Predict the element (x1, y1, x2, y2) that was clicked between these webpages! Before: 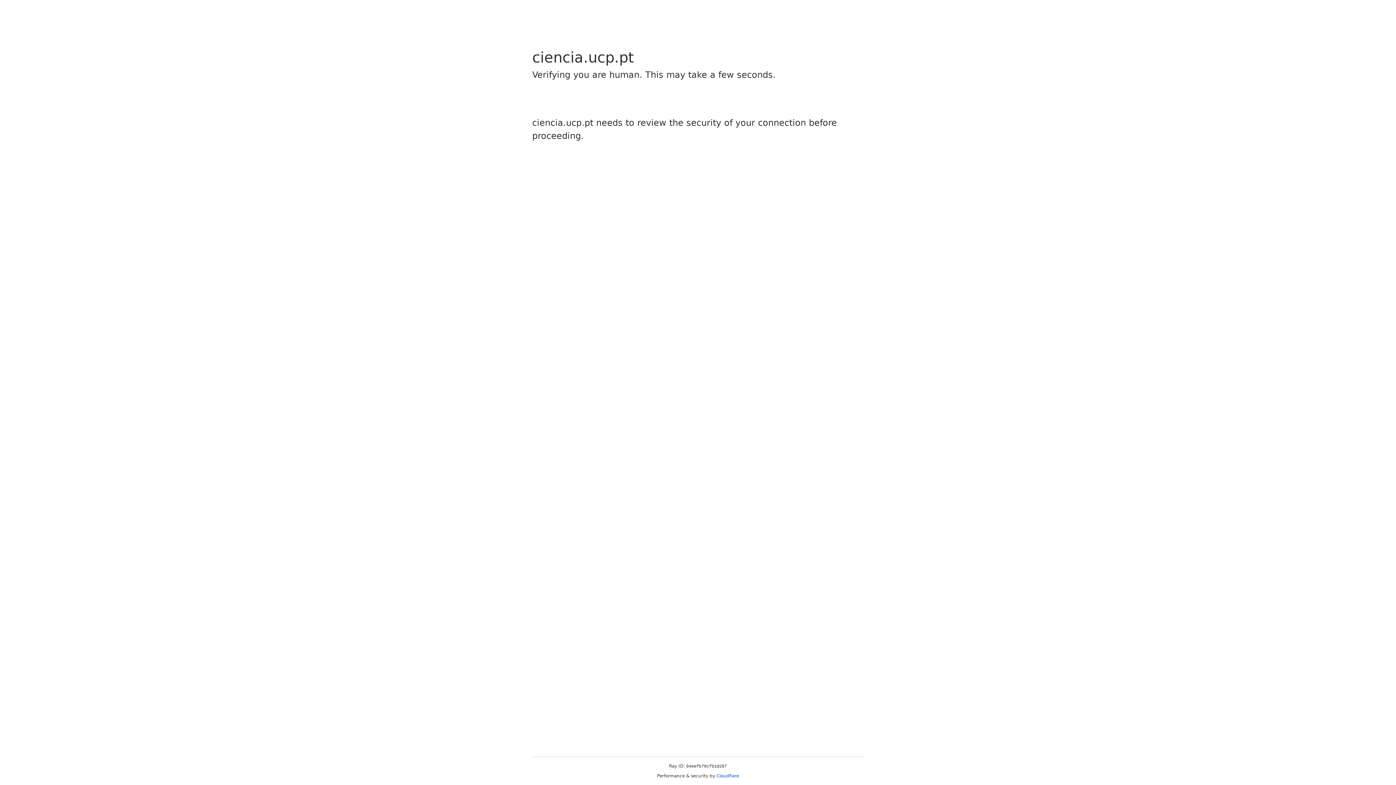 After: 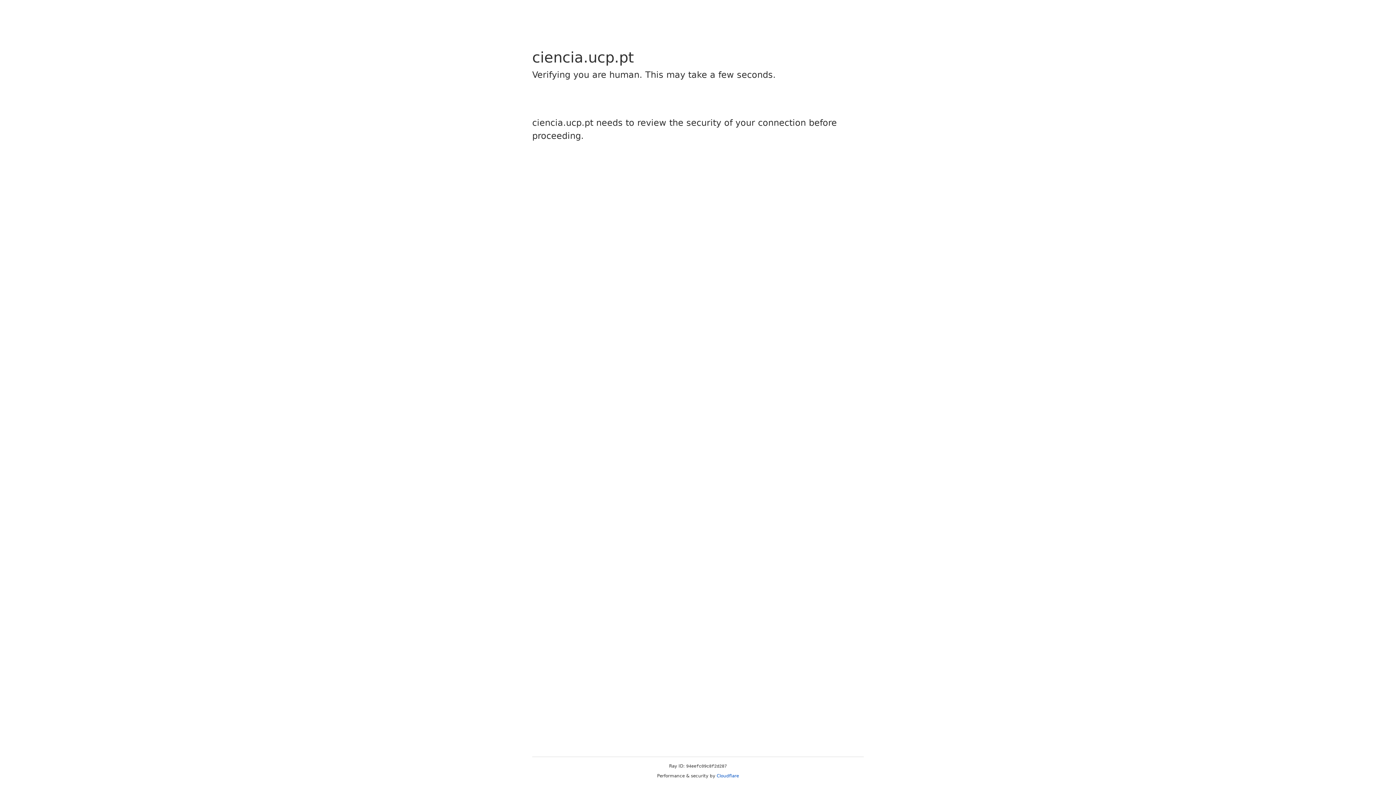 Action: bbox: (716, 773, 739, 778) label: Cloudflare